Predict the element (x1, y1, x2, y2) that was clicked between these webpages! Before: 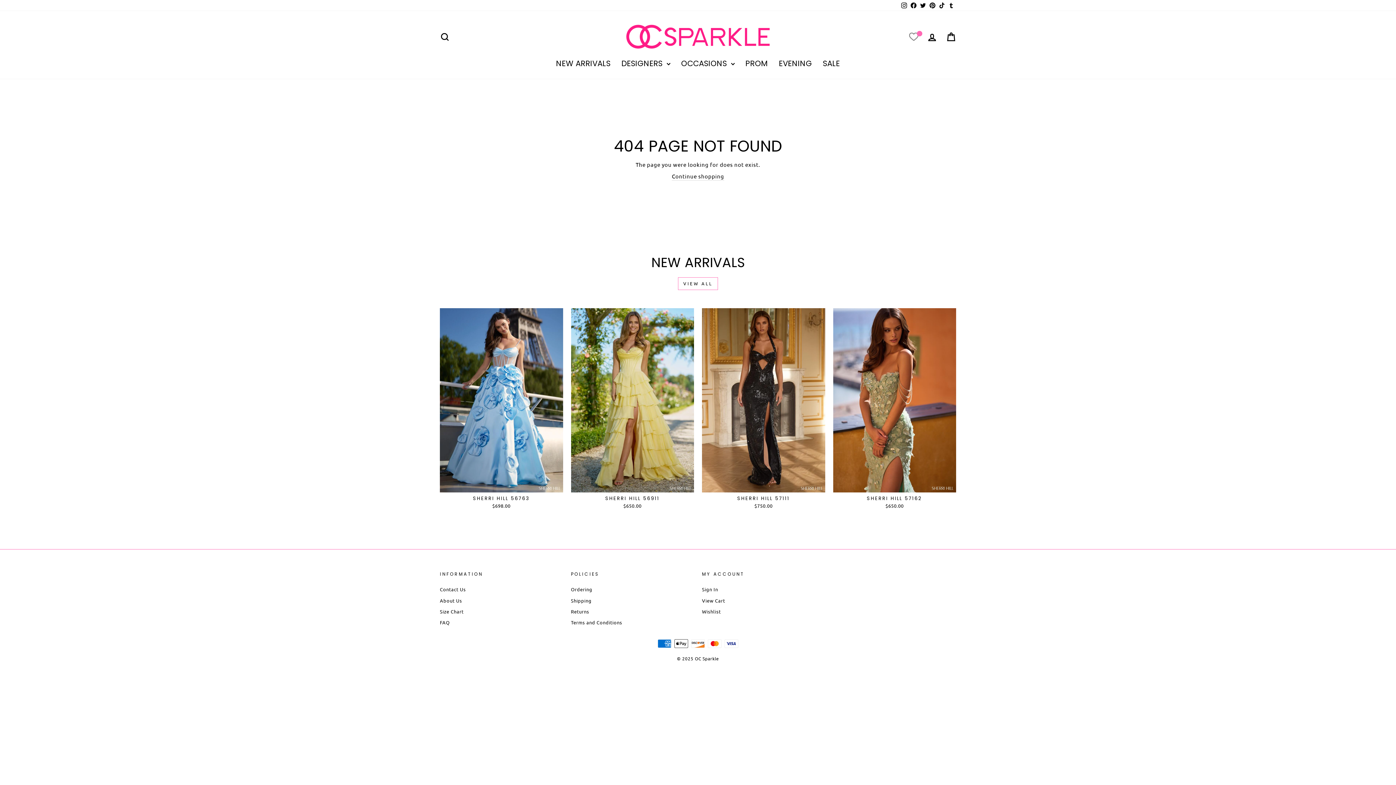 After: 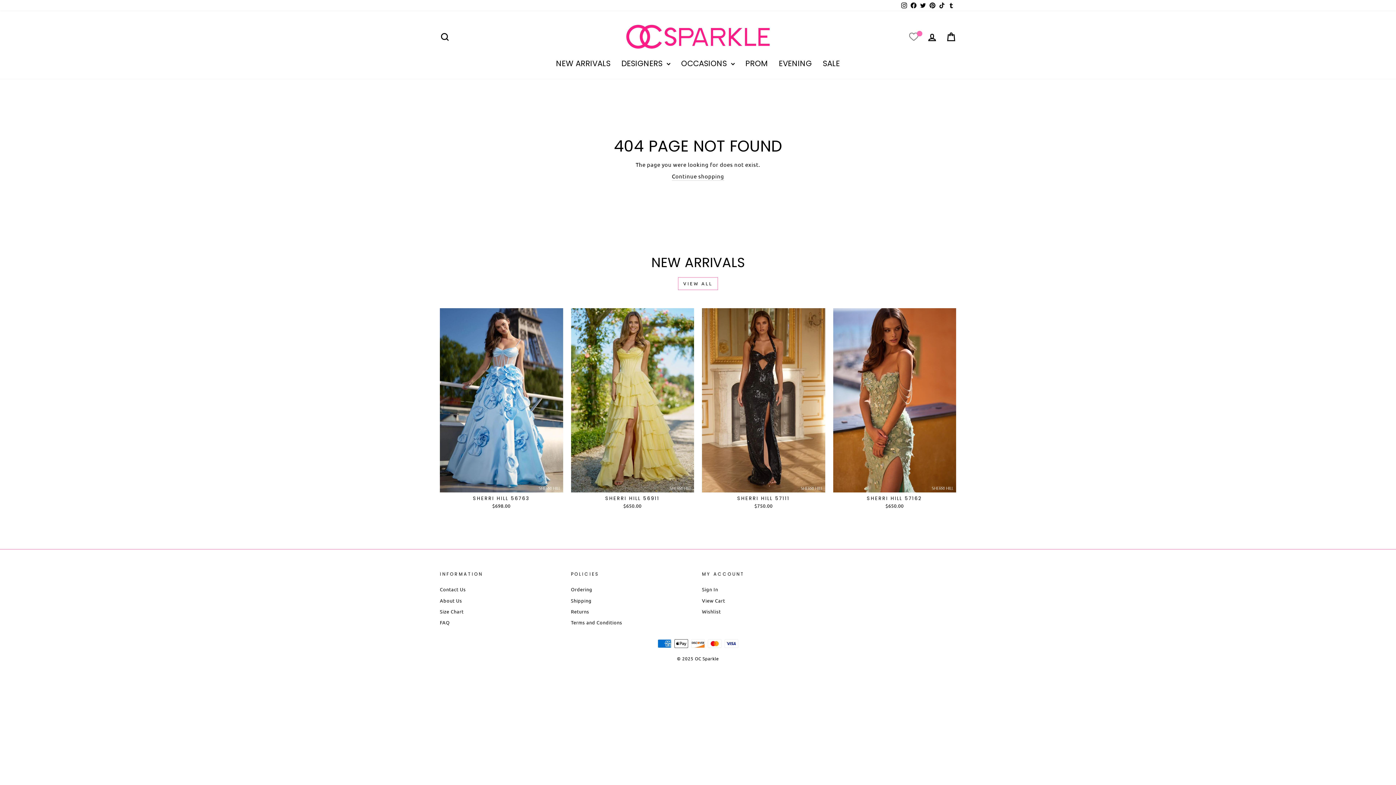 Action: bbox: (918, 0, 928, 10) label: Twitter